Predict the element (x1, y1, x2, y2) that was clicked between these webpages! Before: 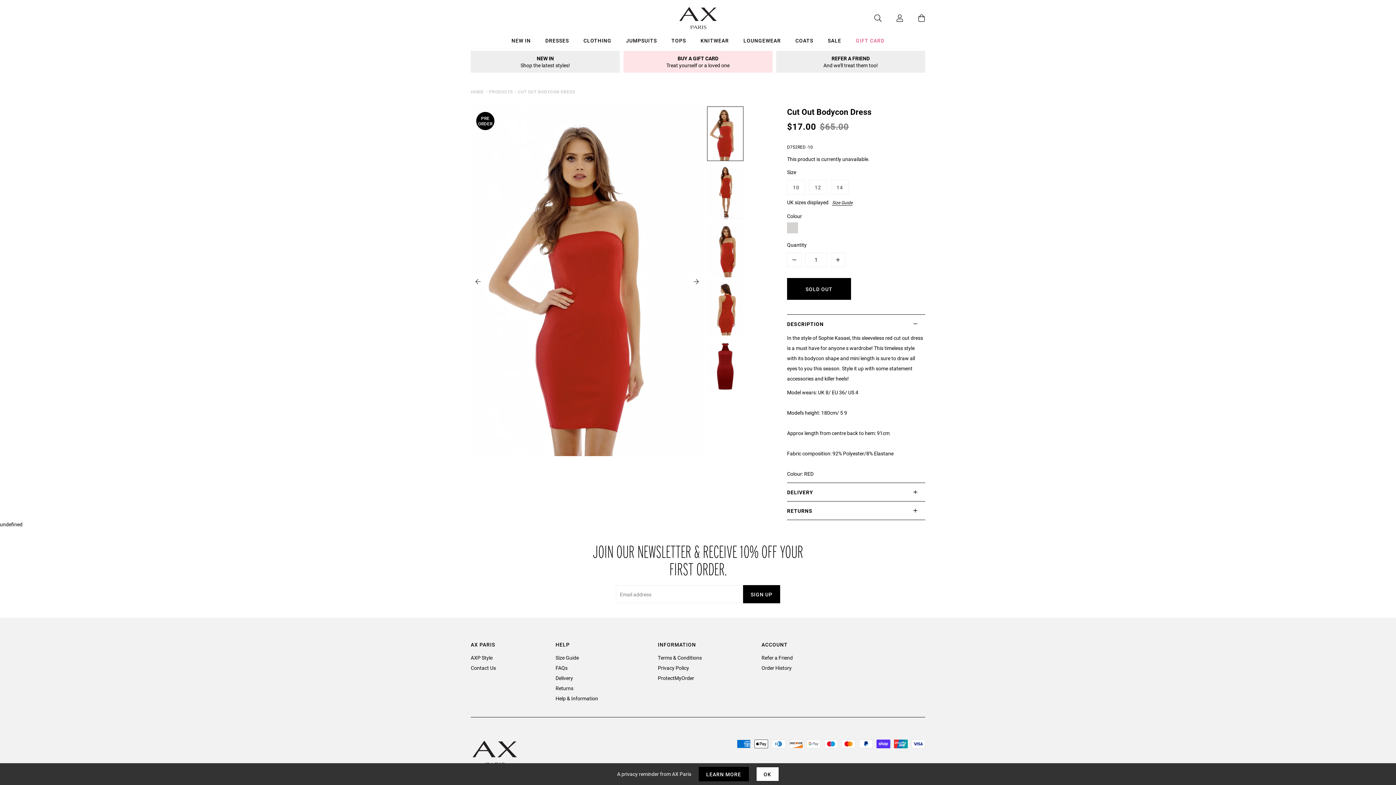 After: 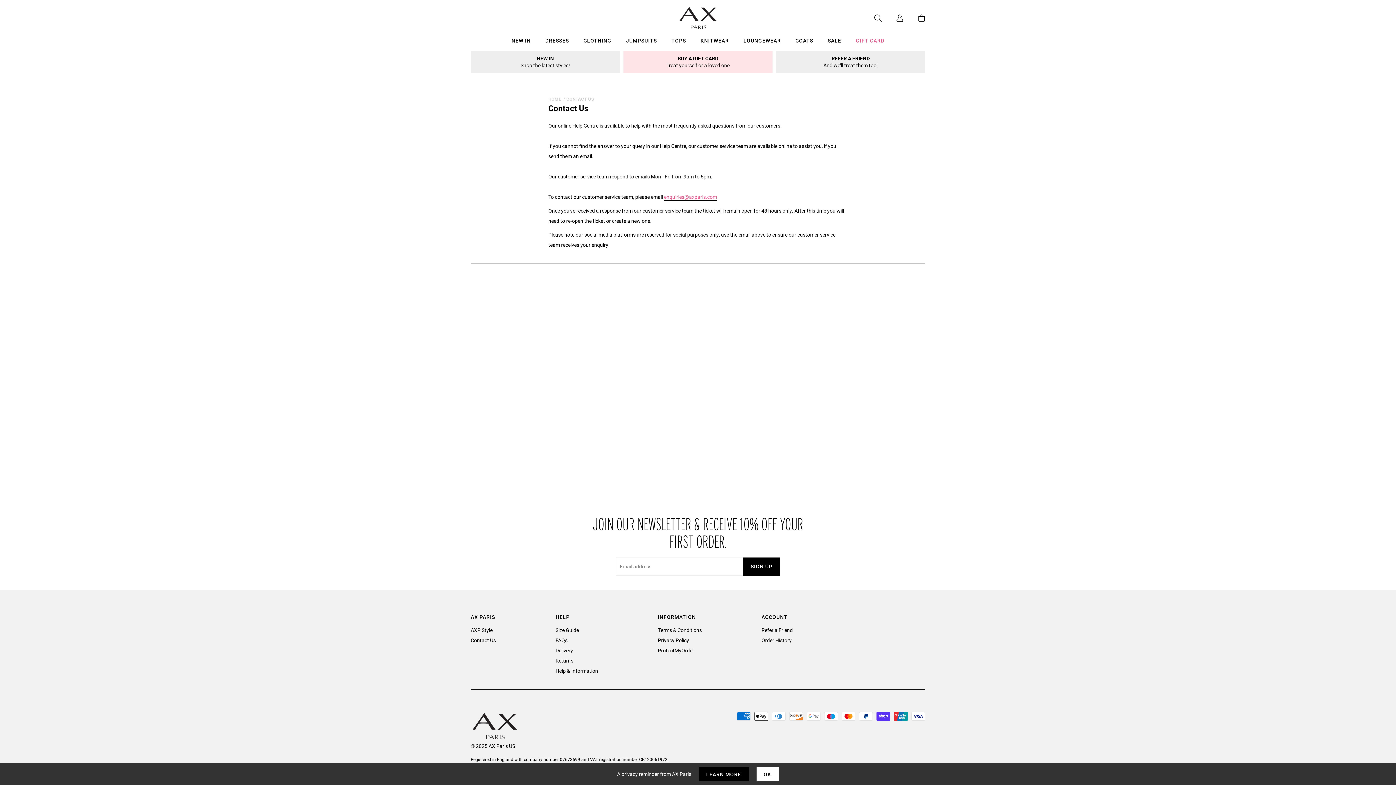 Action: bbox: (470, 664, 496, 671) label: Contact Us